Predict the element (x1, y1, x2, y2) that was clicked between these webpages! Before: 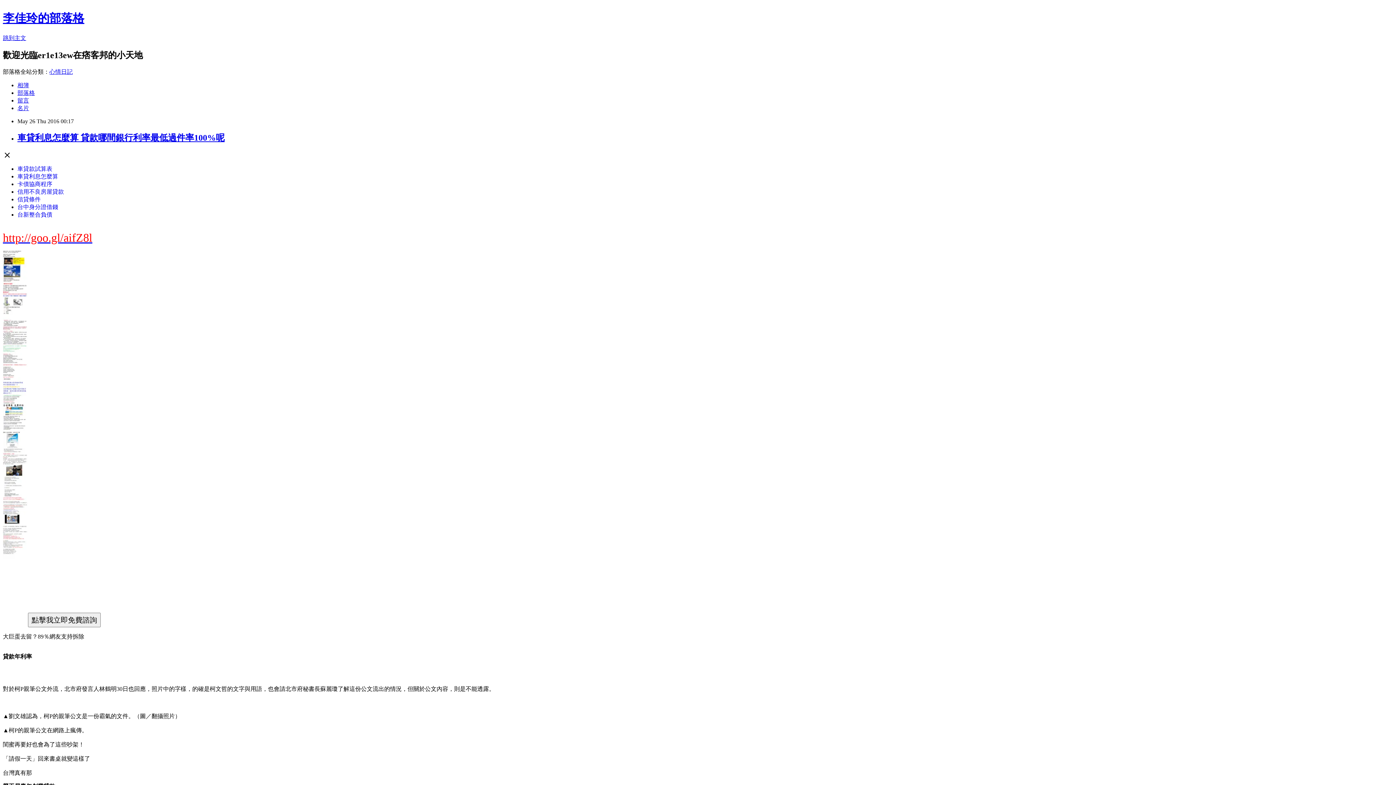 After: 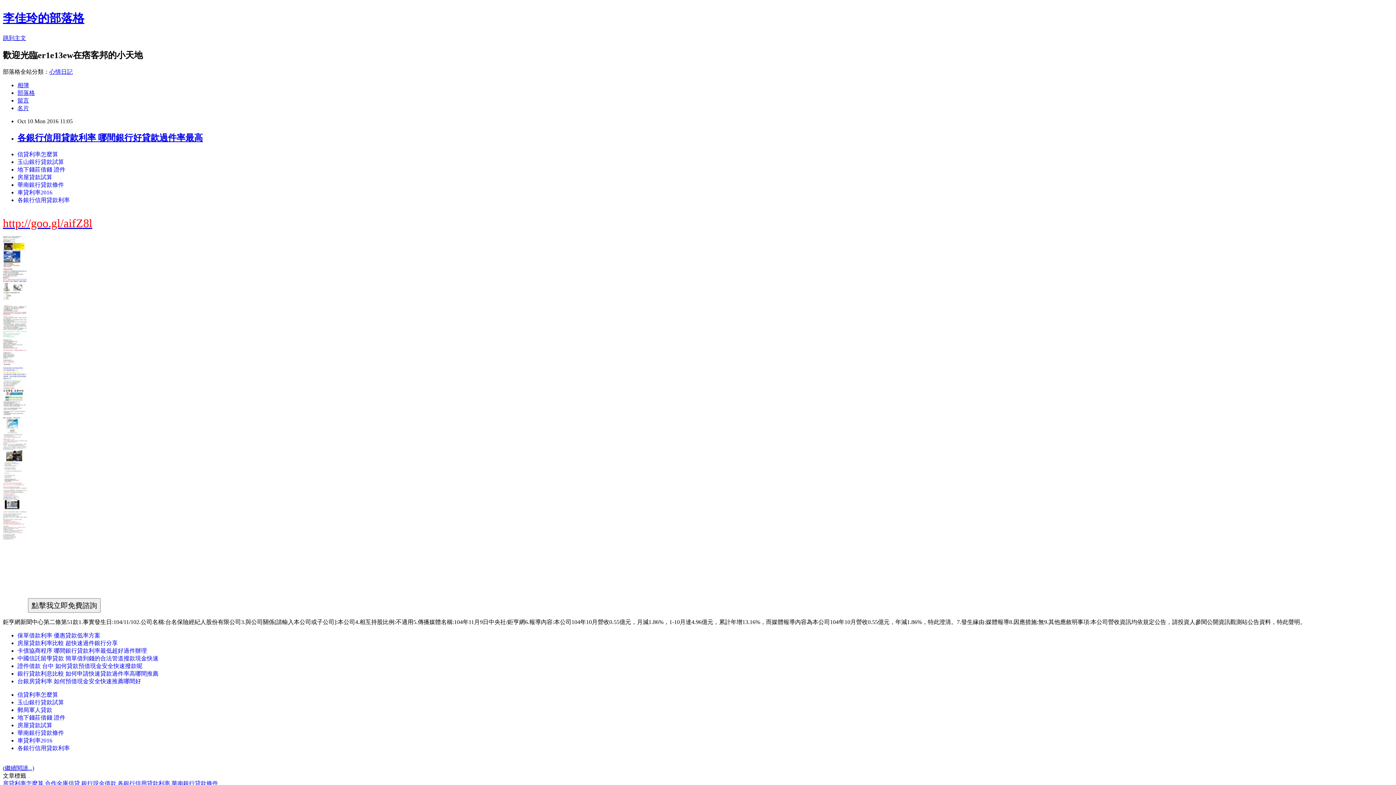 Action: label: 李佳玲的部落格 bbox: (2, 11, 84, 24)